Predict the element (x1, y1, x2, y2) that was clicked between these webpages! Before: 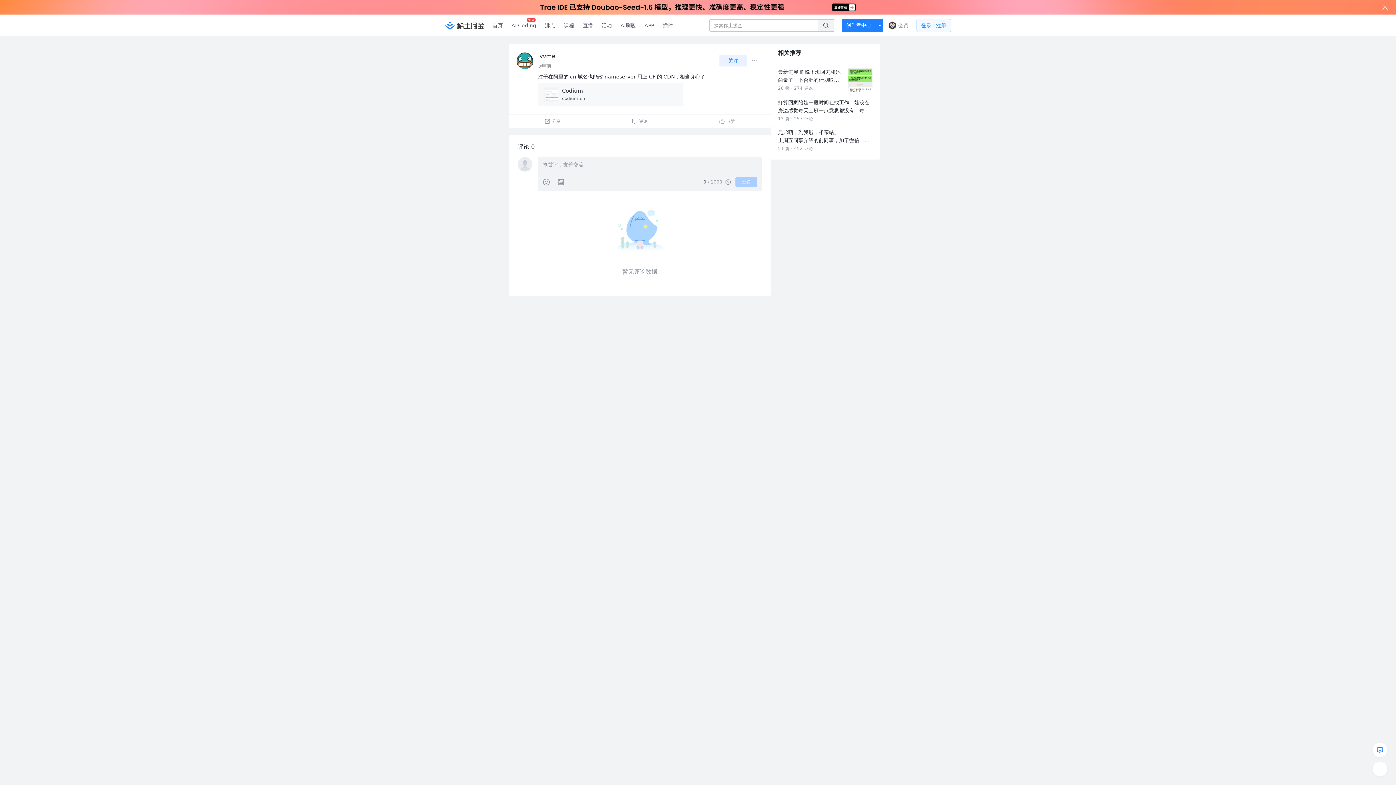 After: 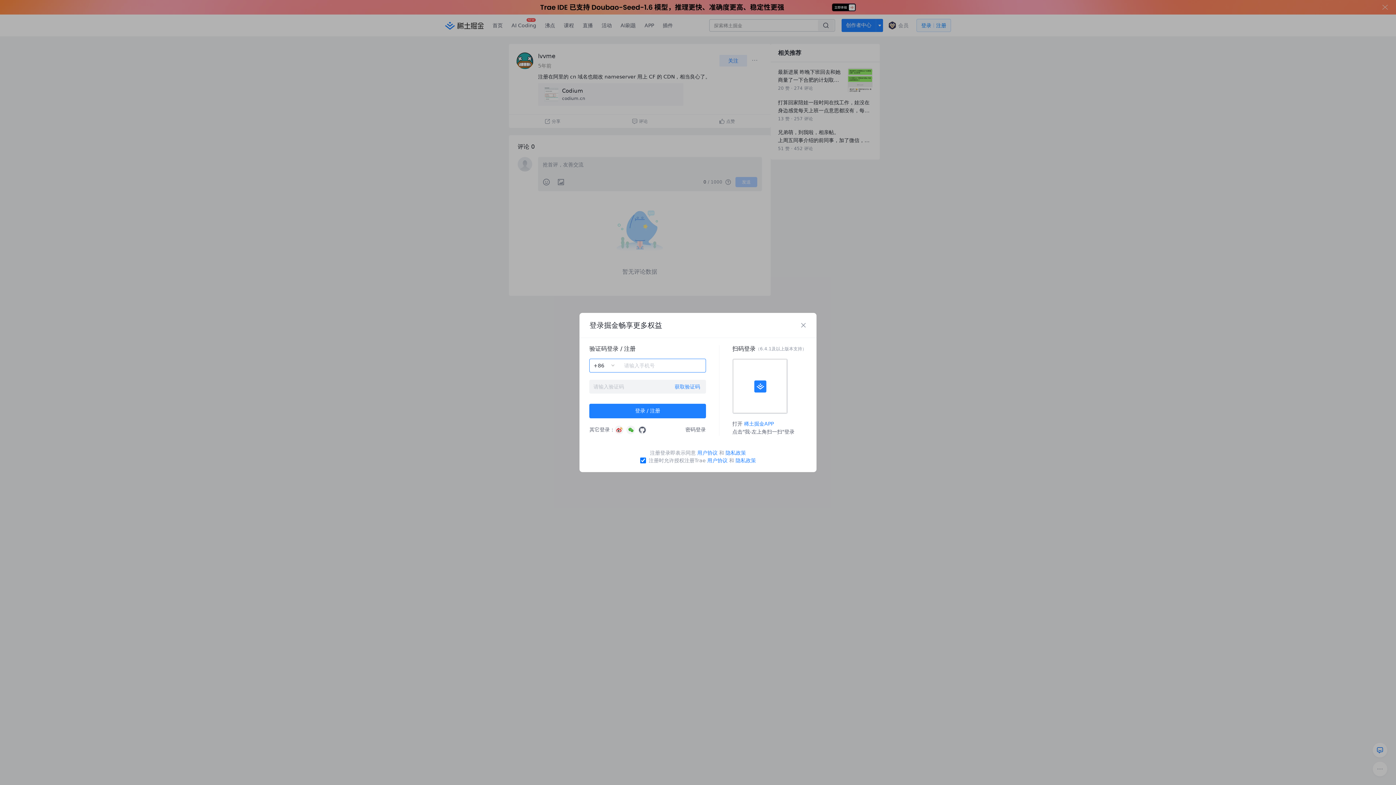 Action: bbox: (841, 4, 876, 17) label: 创作者中心